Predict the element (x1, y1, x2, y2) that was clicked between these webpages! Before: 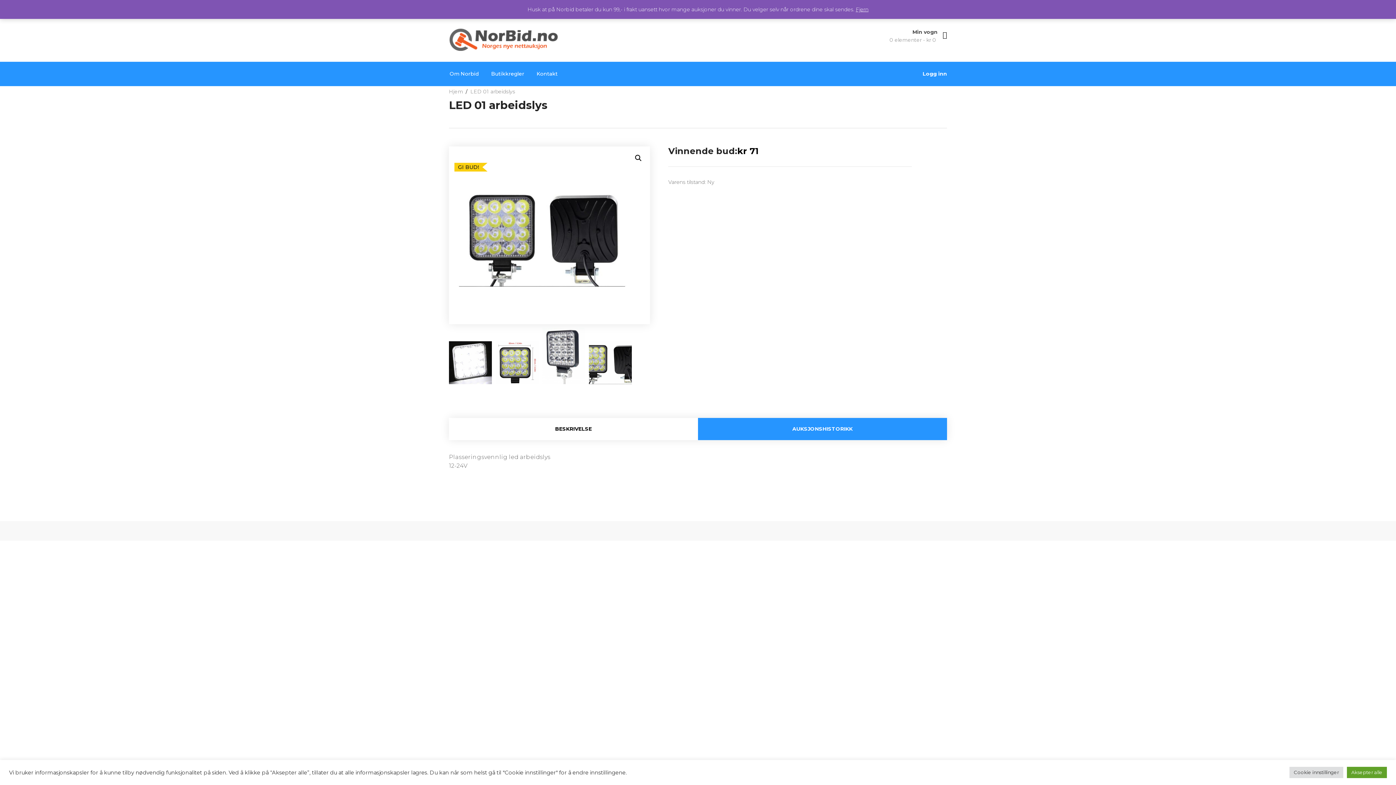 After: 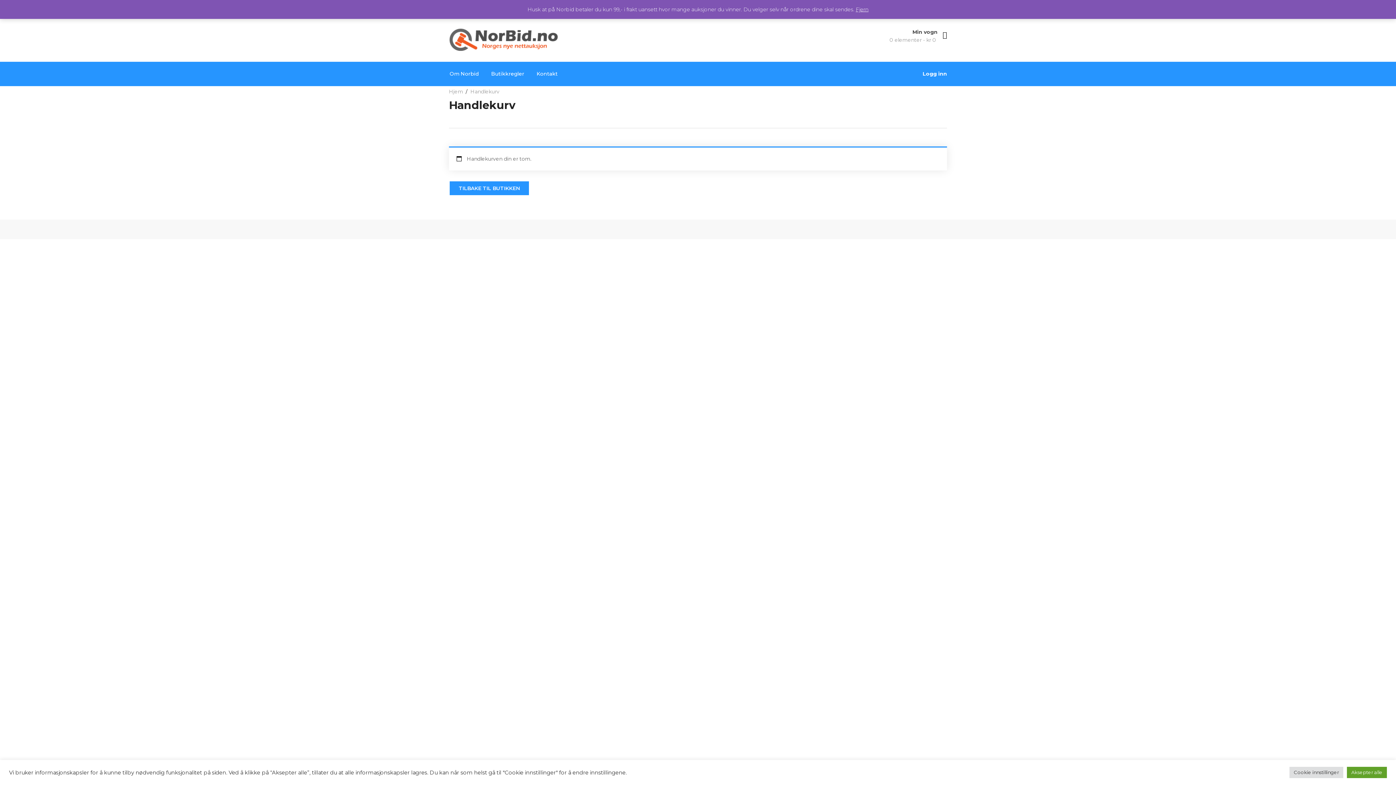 Action: label: Min vogn  bbox: (823, 26, 947, 36)